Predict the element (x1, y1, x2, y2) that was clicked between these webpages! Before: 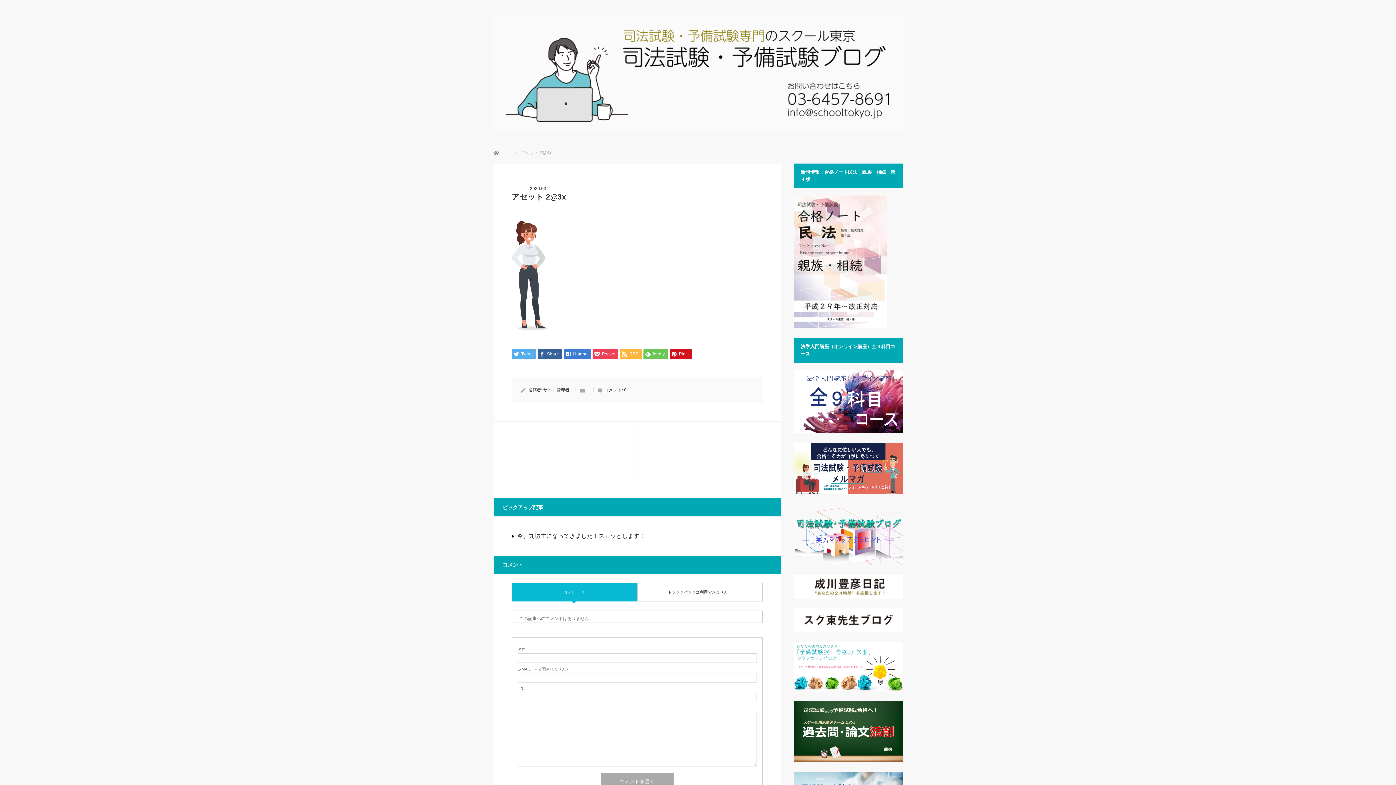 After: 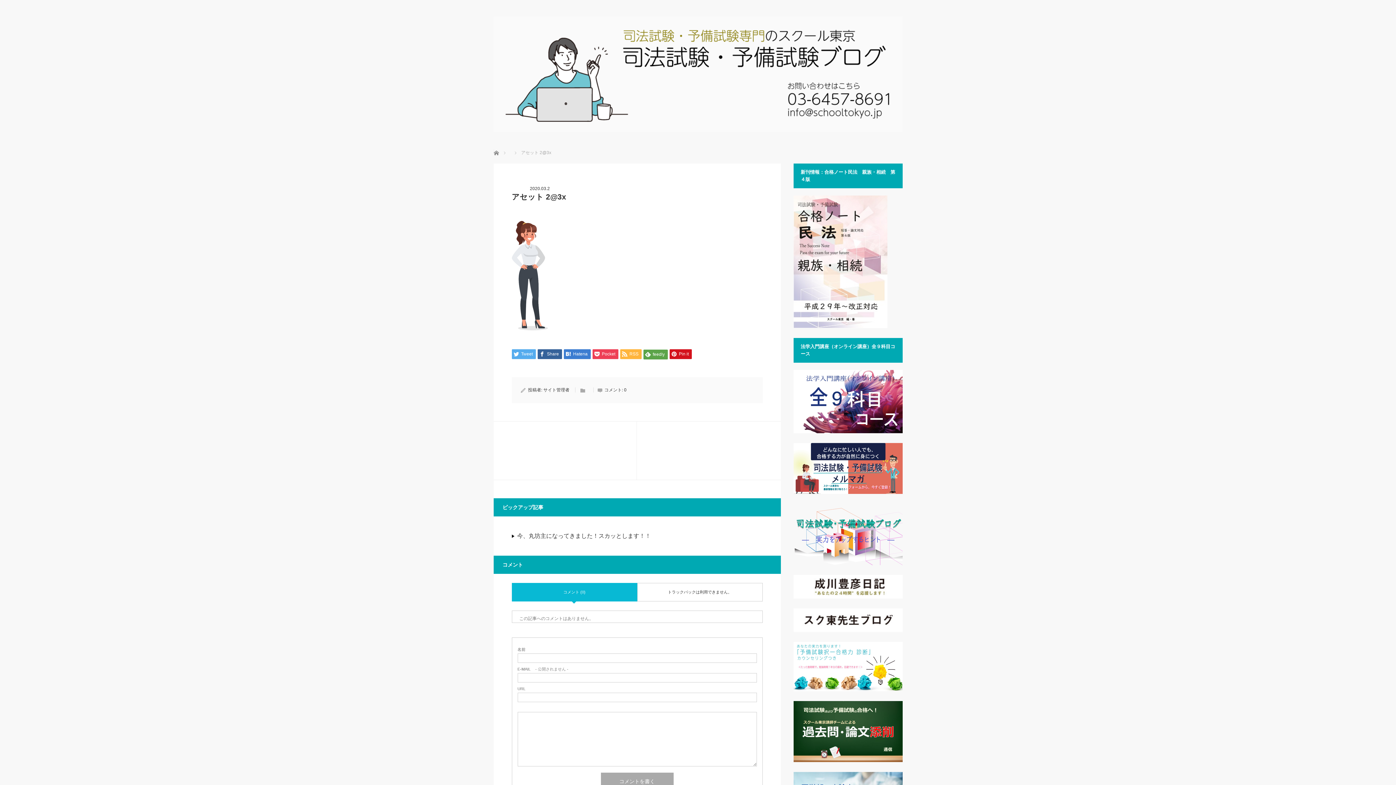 Action: bbox: (643, 349, 667, 359) label: feedly